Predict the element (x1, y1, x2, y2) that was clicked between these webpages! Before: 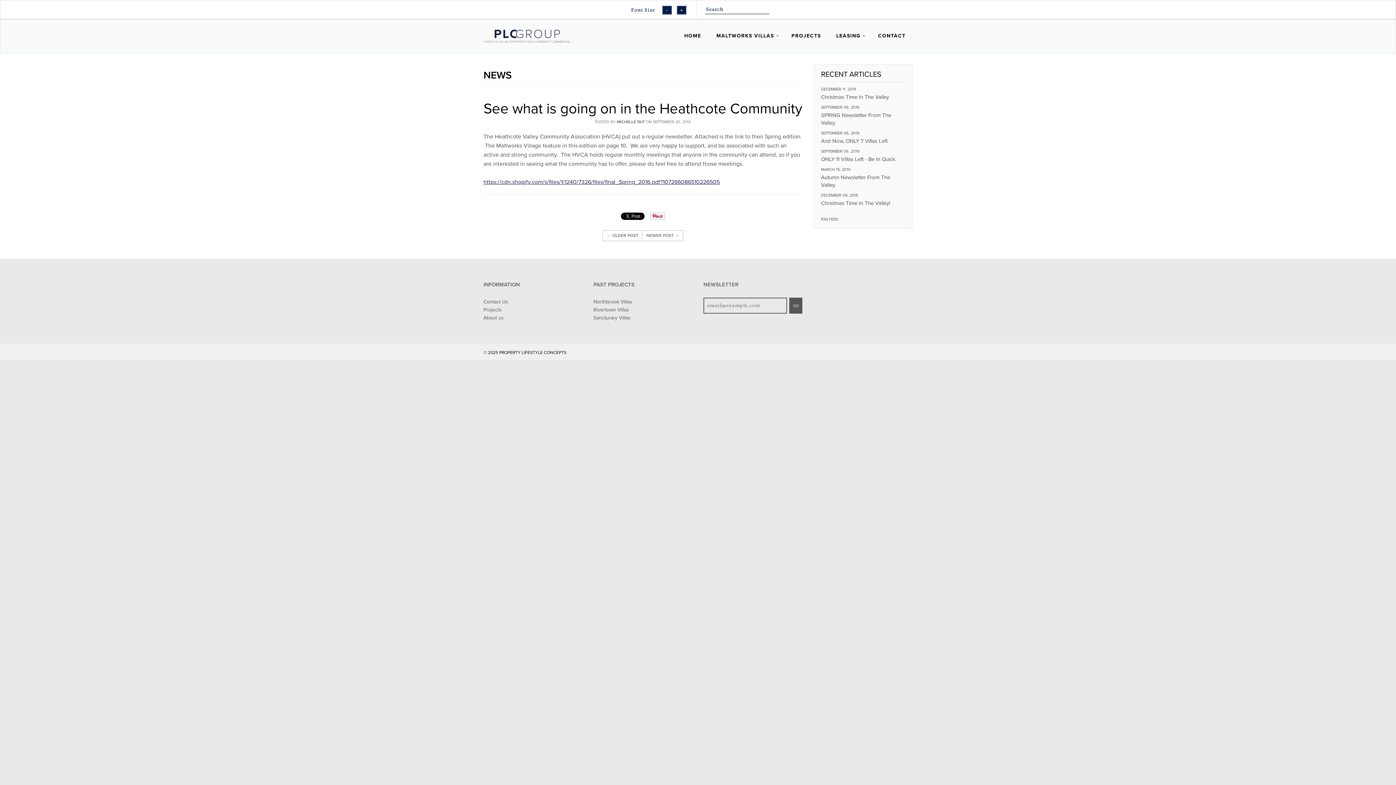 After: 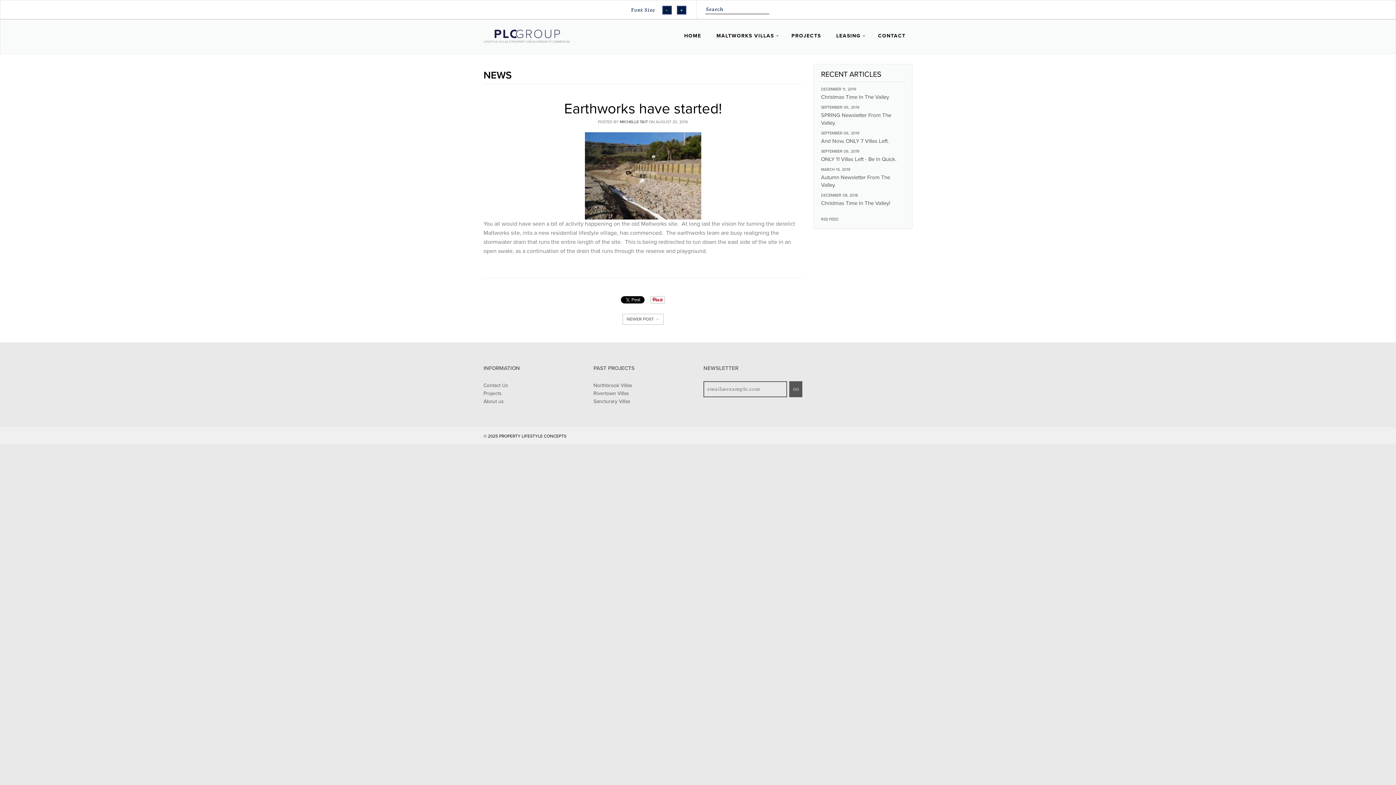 Action: bbox: (602, 230, 643, 241) label: ← OLDER POST